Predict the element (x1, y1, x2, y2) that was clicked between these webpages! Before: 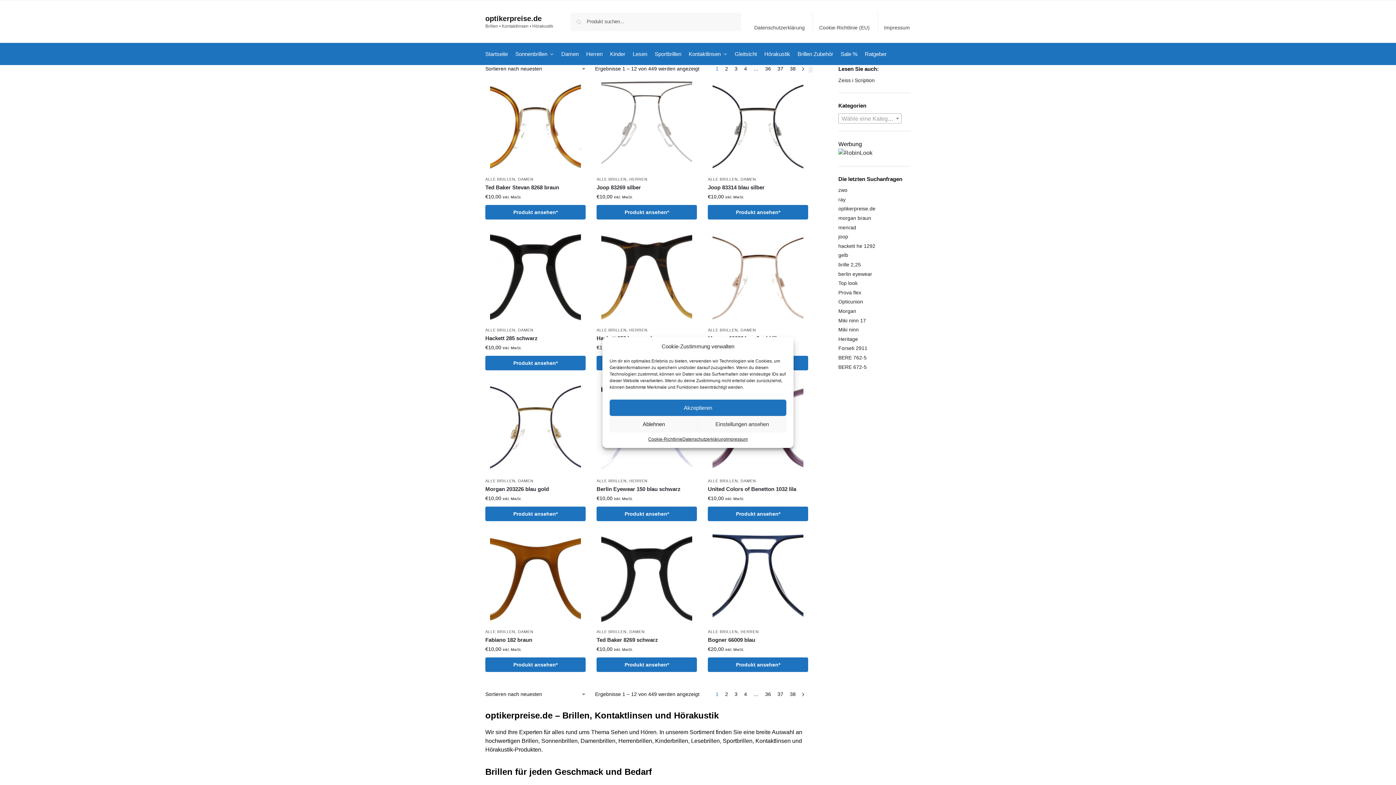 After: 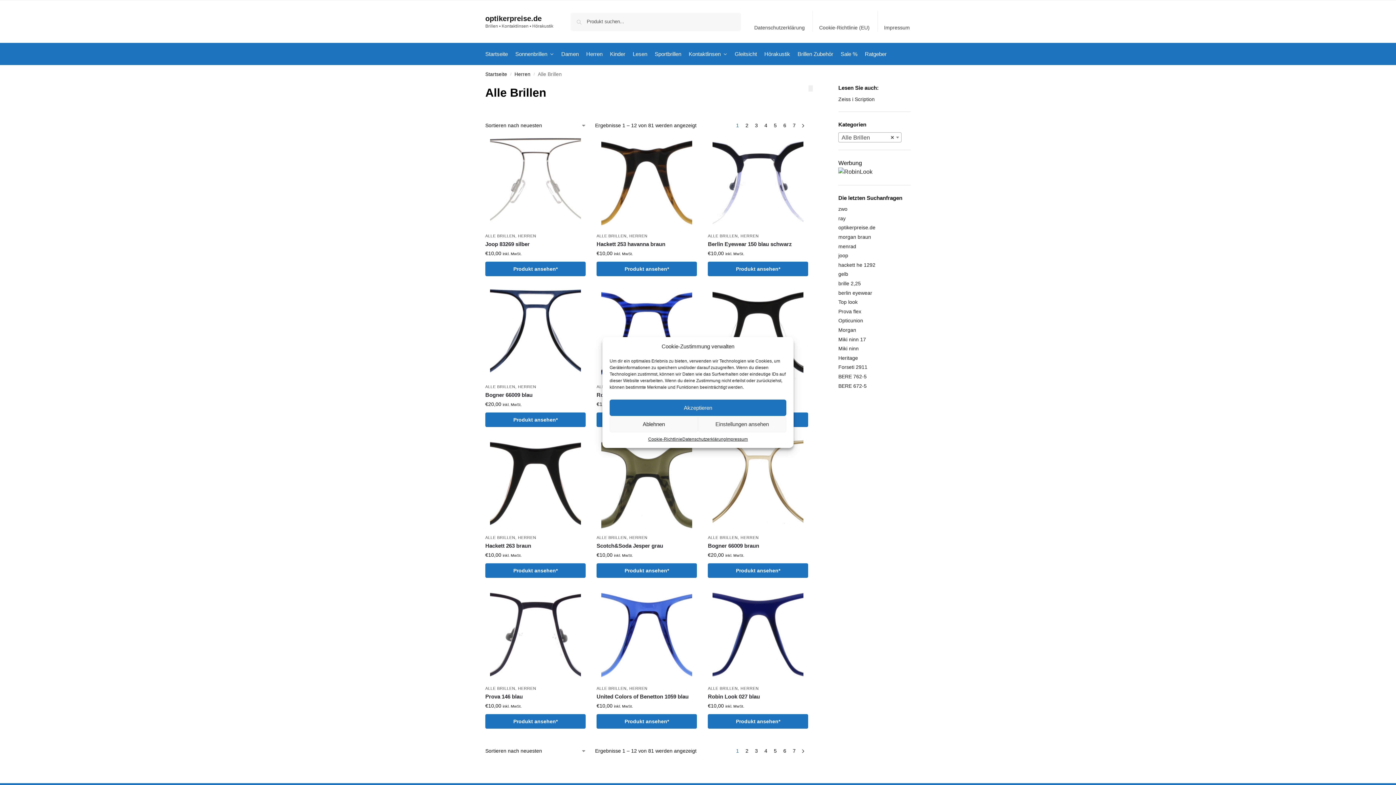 Action: label: ALLE BRILLEN bbox: (708, 629, 738, 634)